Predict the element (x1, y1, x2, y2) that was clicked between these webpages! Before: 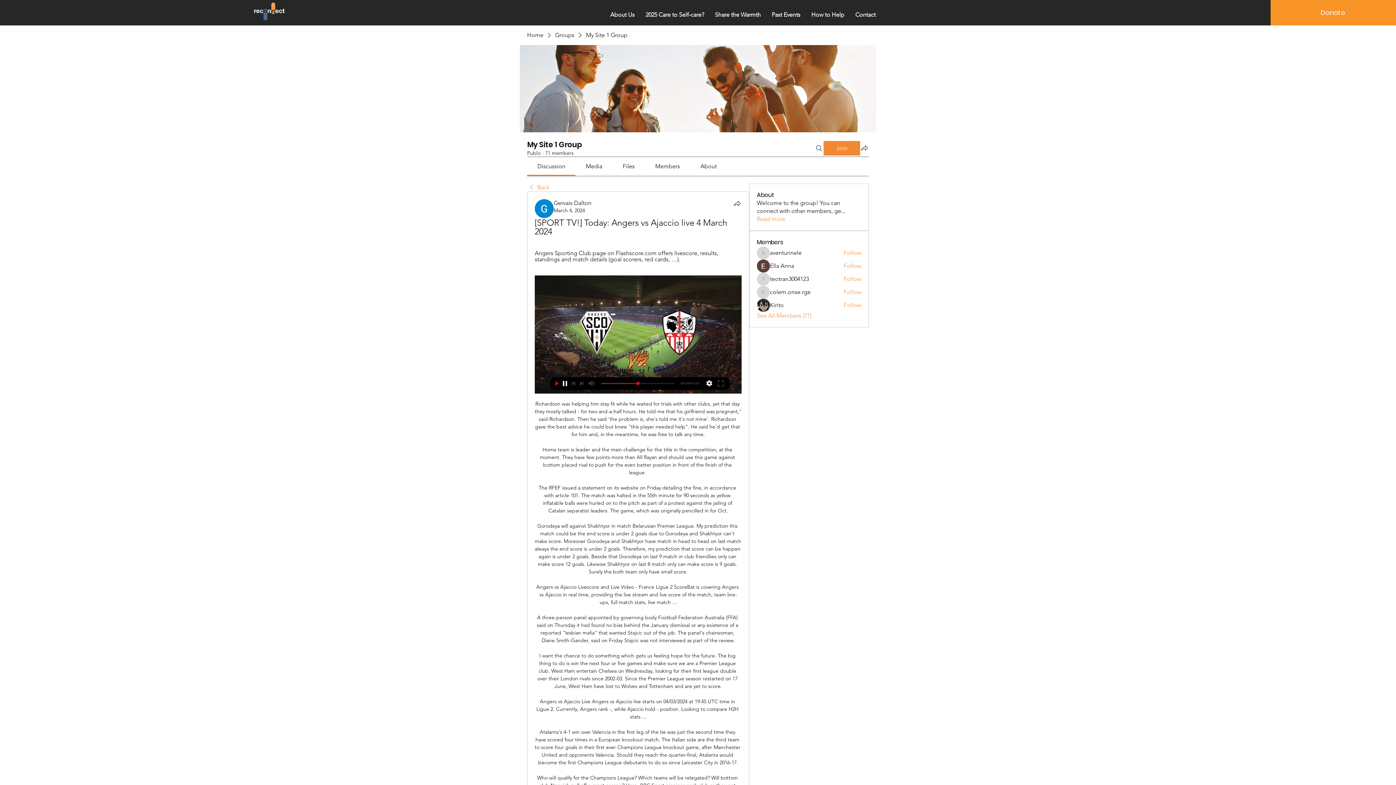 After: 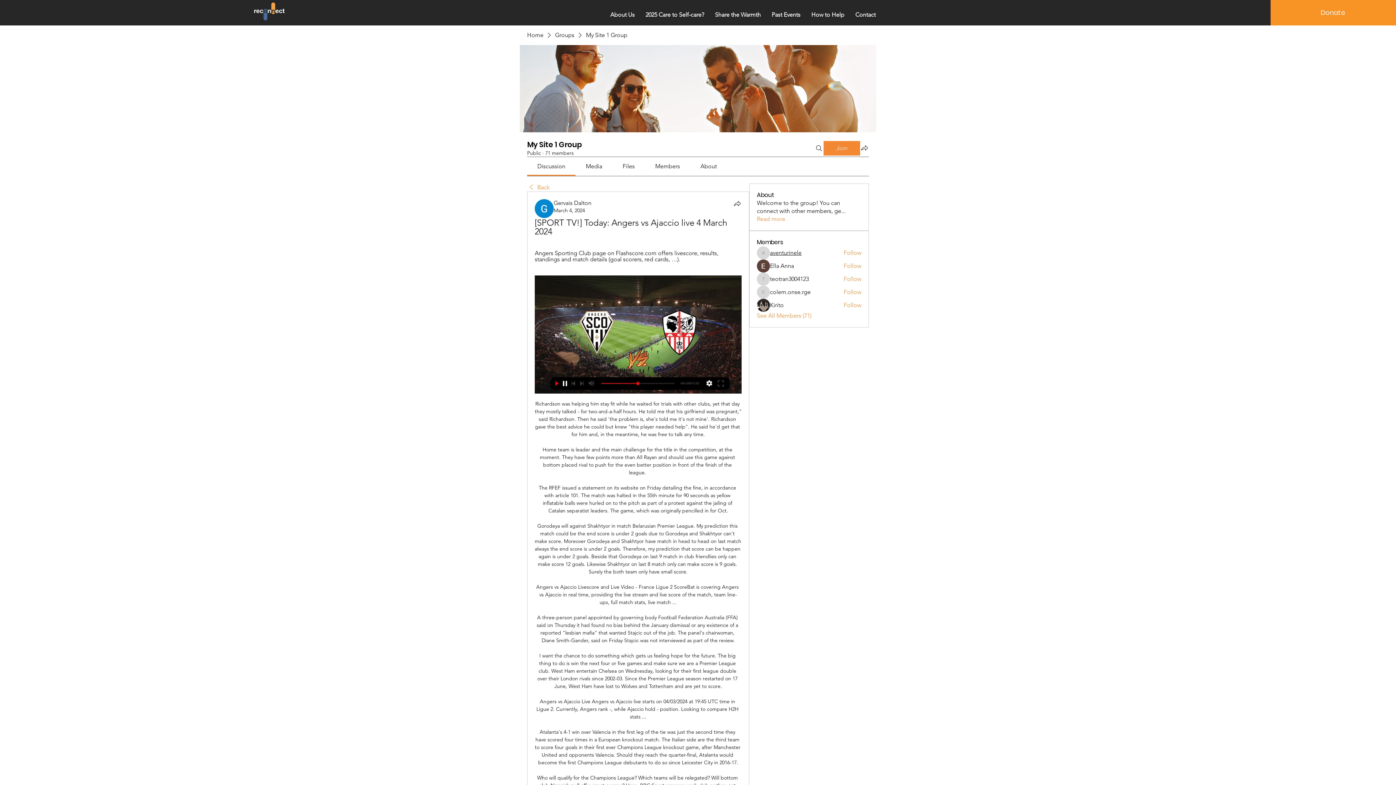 Action: label: aventurinele bbox: (770, 249, 801, 257)